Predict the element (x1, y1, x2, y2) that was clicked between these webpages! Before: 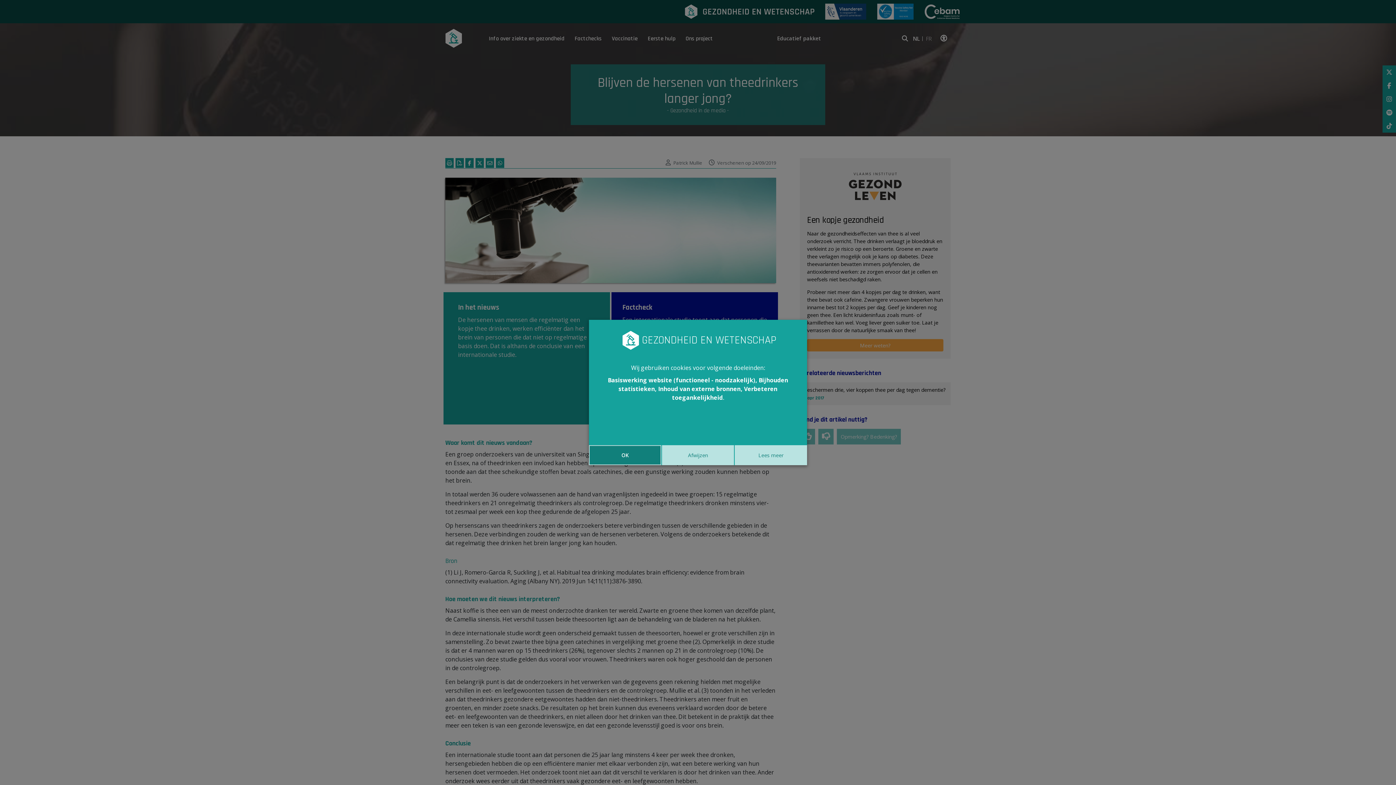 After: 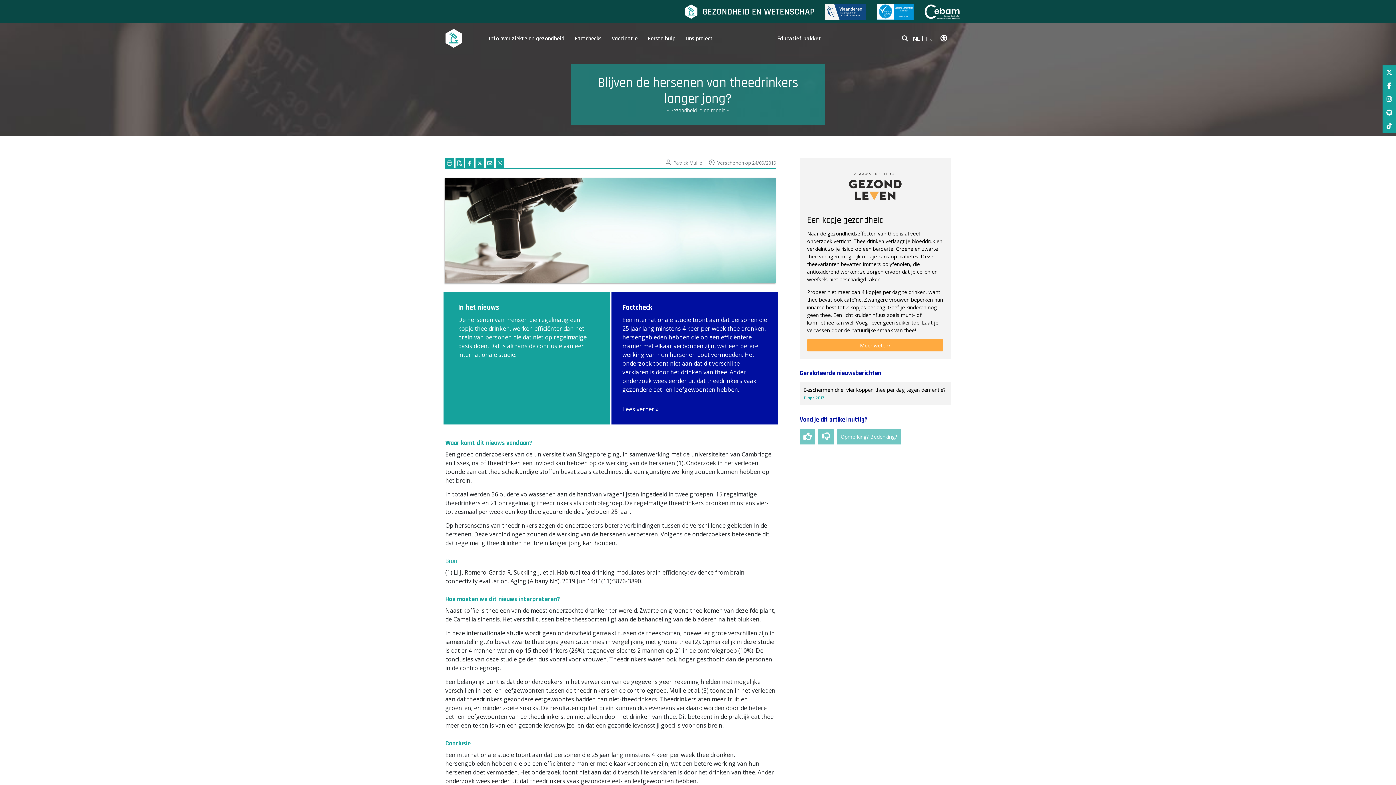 Action: label: Afwijzen bbox: (662, 445, 734, 465)